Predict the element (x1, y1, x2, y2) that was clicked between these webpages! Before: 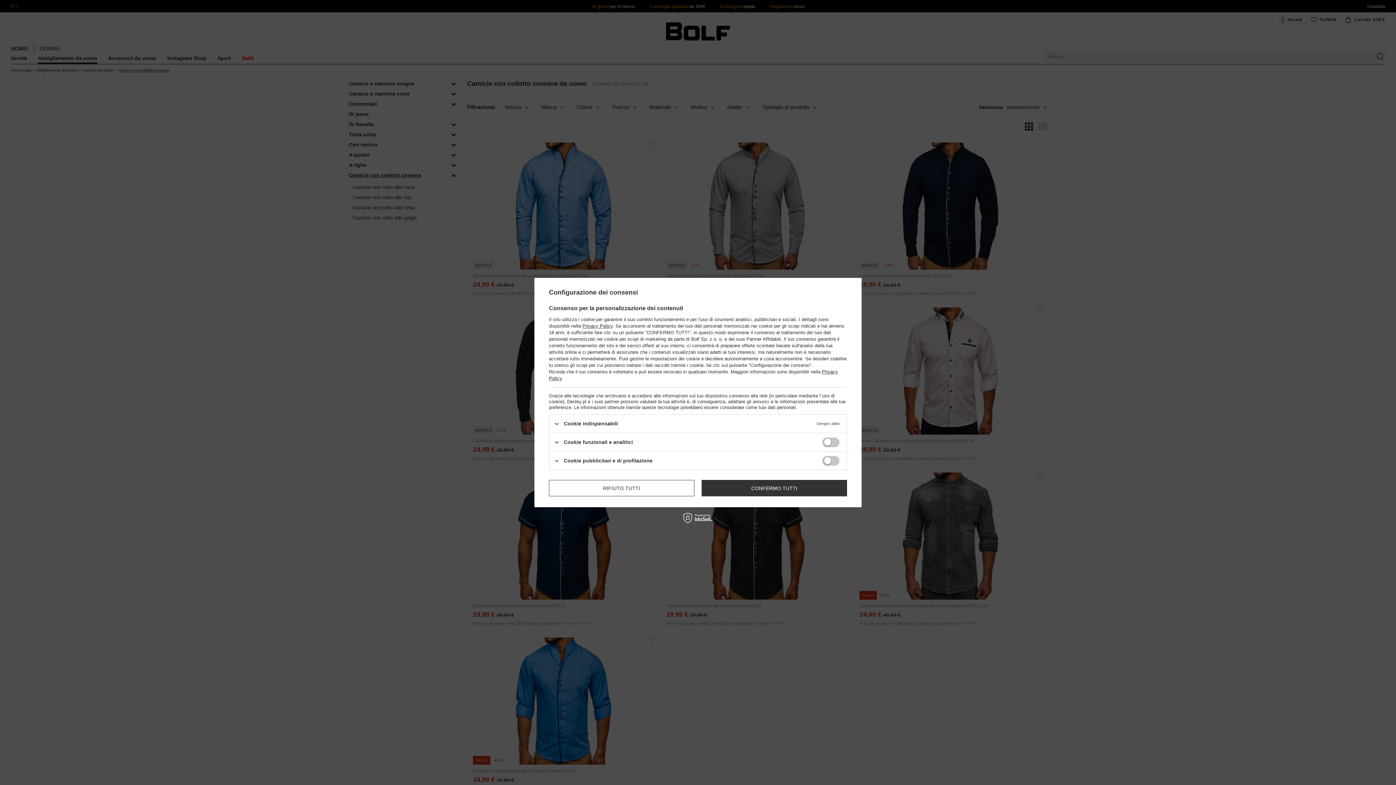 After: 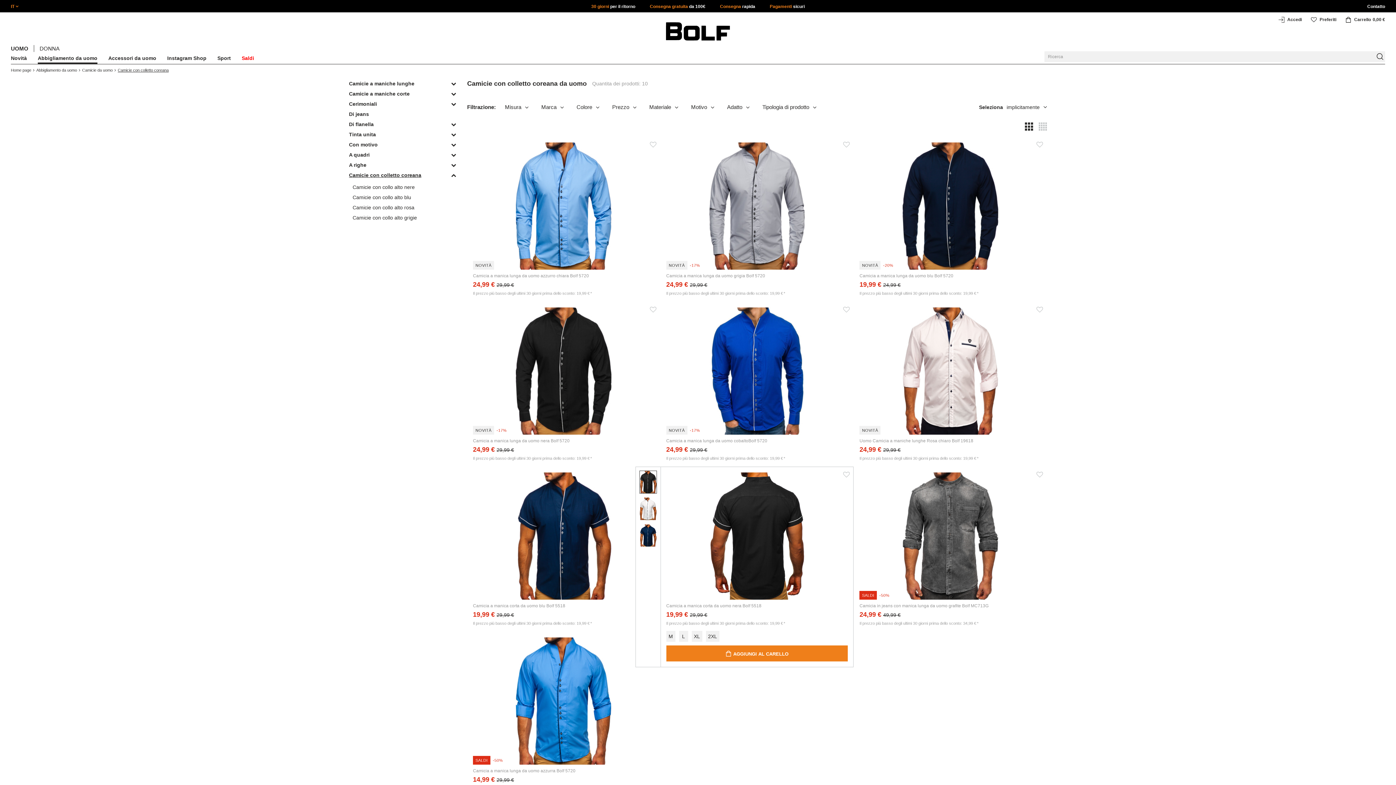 Action: label: CONFERMO TUTTI bbox: (701, 480, 847, 496)